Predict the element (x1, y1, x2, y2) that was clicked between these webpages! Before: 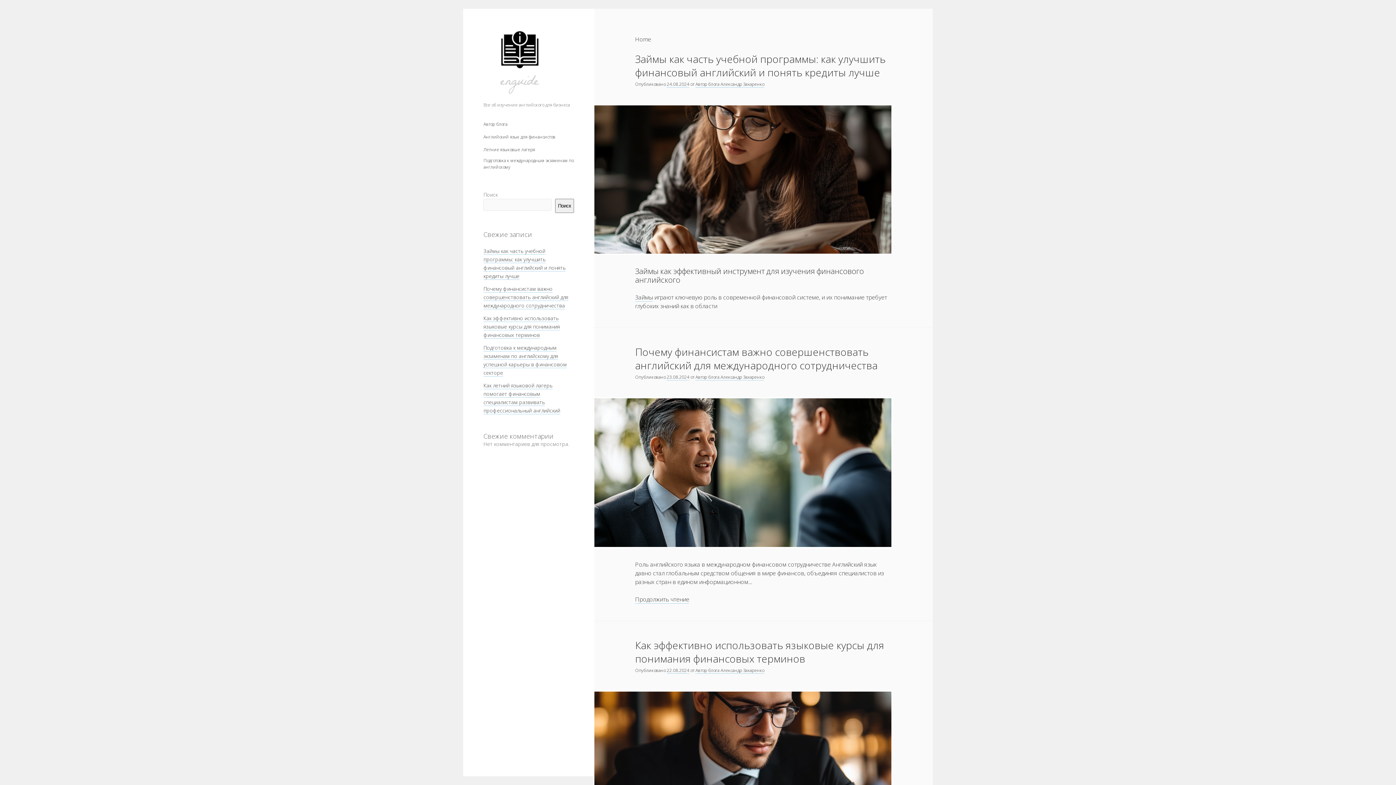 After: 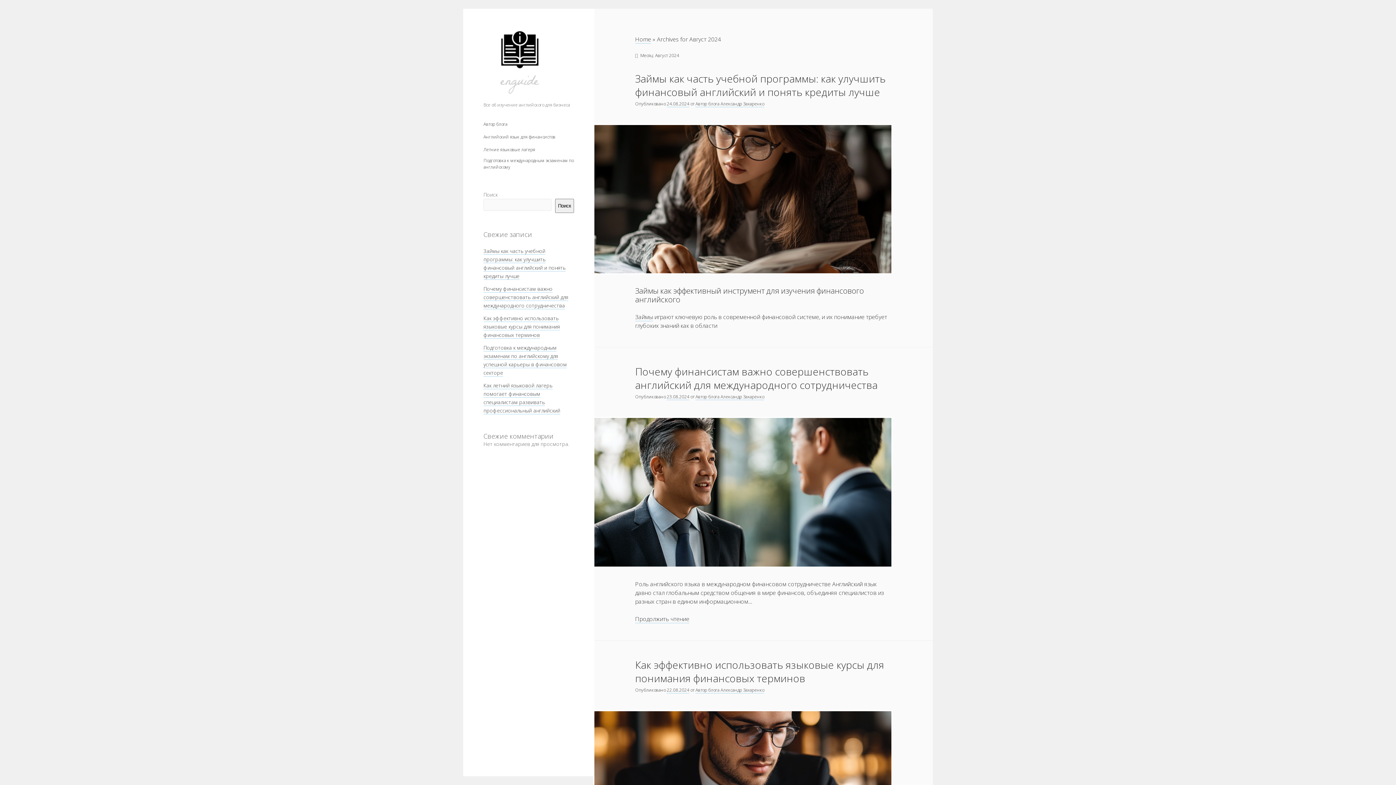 Action: bbox: (666, 374, 689, 380) label: 23.08.2024